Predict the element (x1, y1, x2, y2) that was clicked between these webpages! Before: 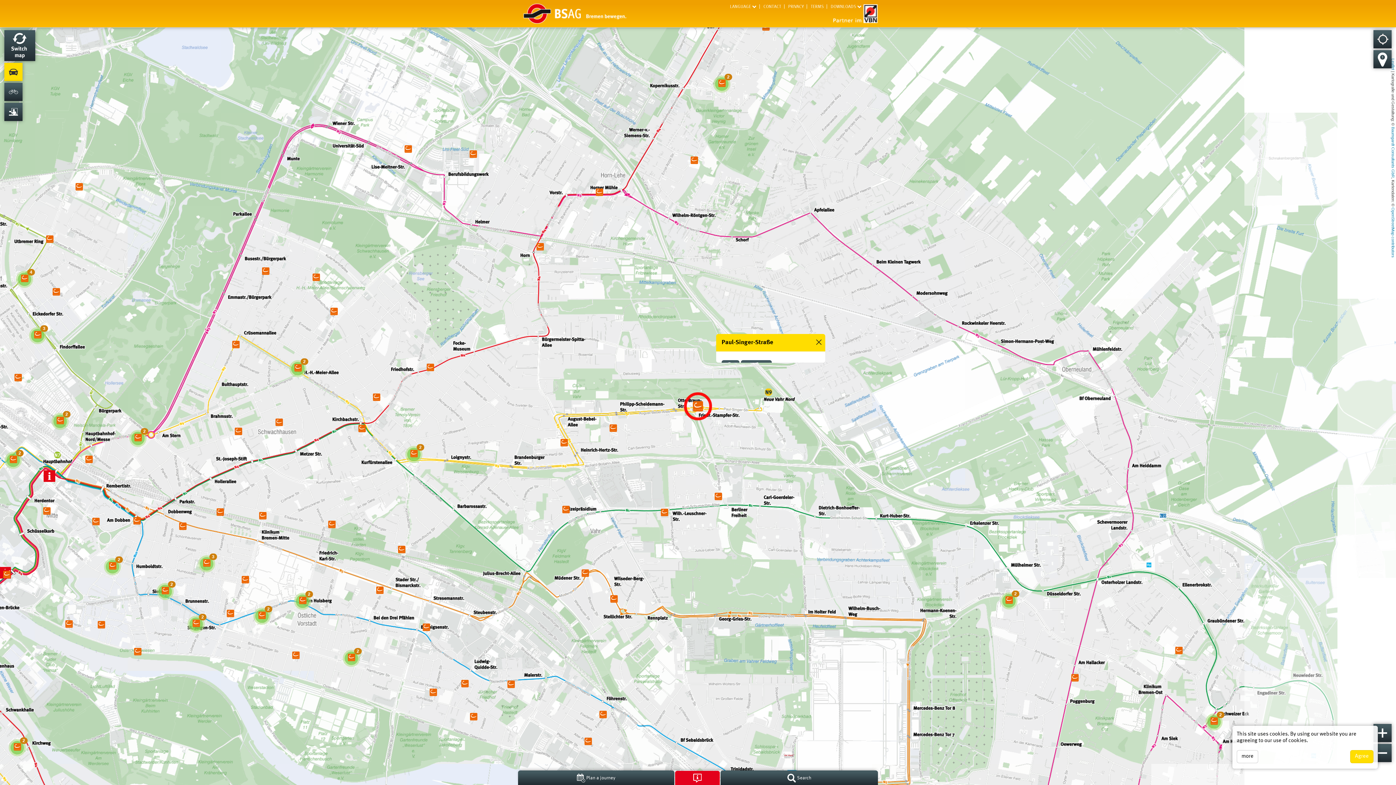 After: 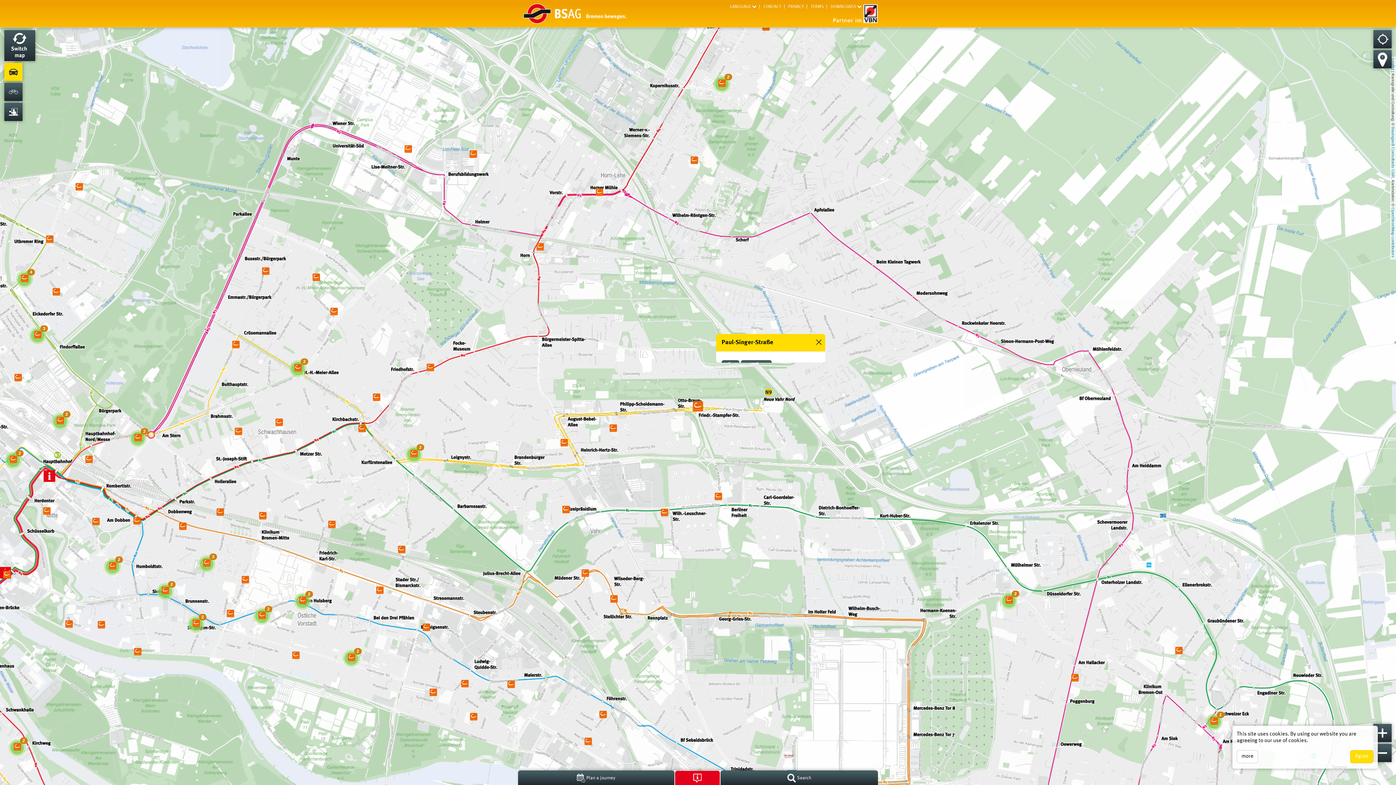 Action: label: Leaflet bbox: (1391, 58, 1395, 70)